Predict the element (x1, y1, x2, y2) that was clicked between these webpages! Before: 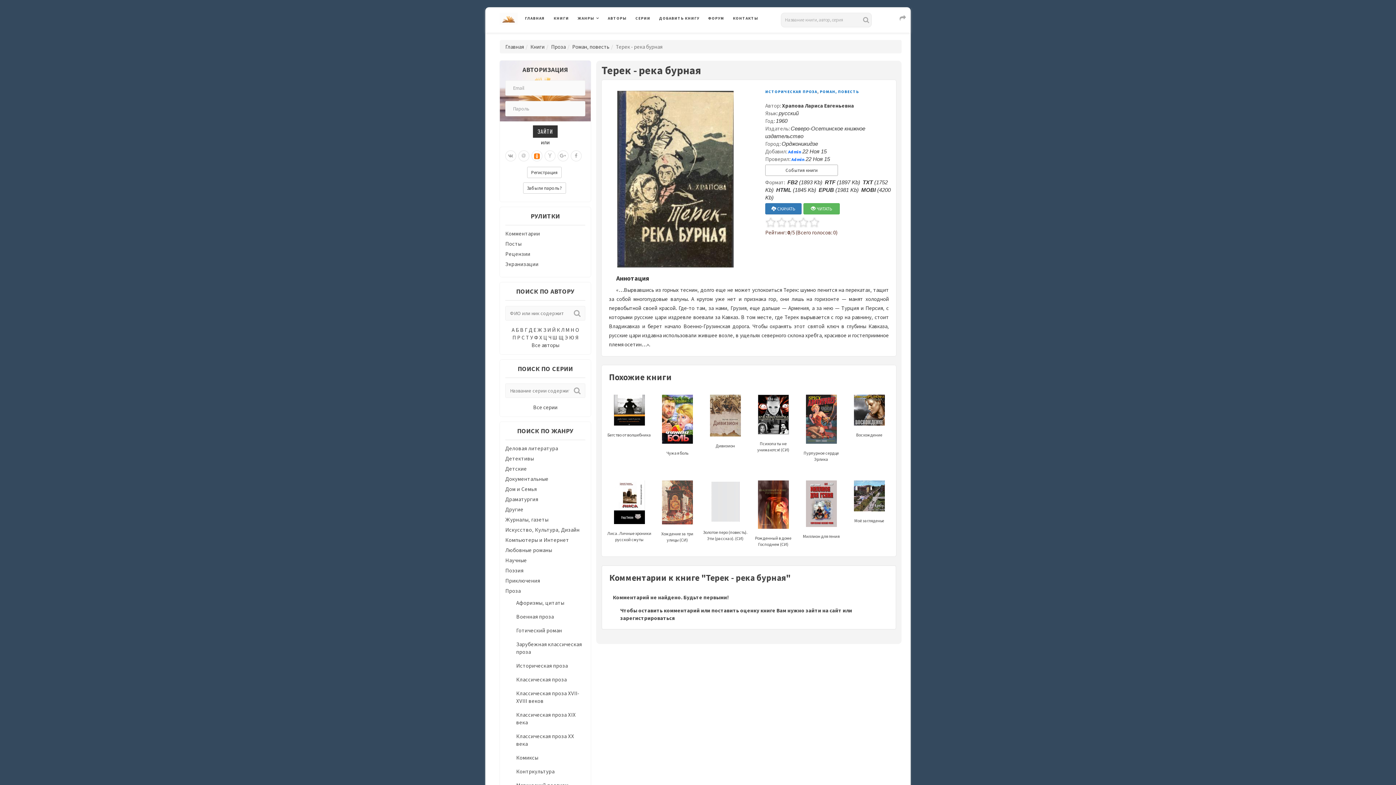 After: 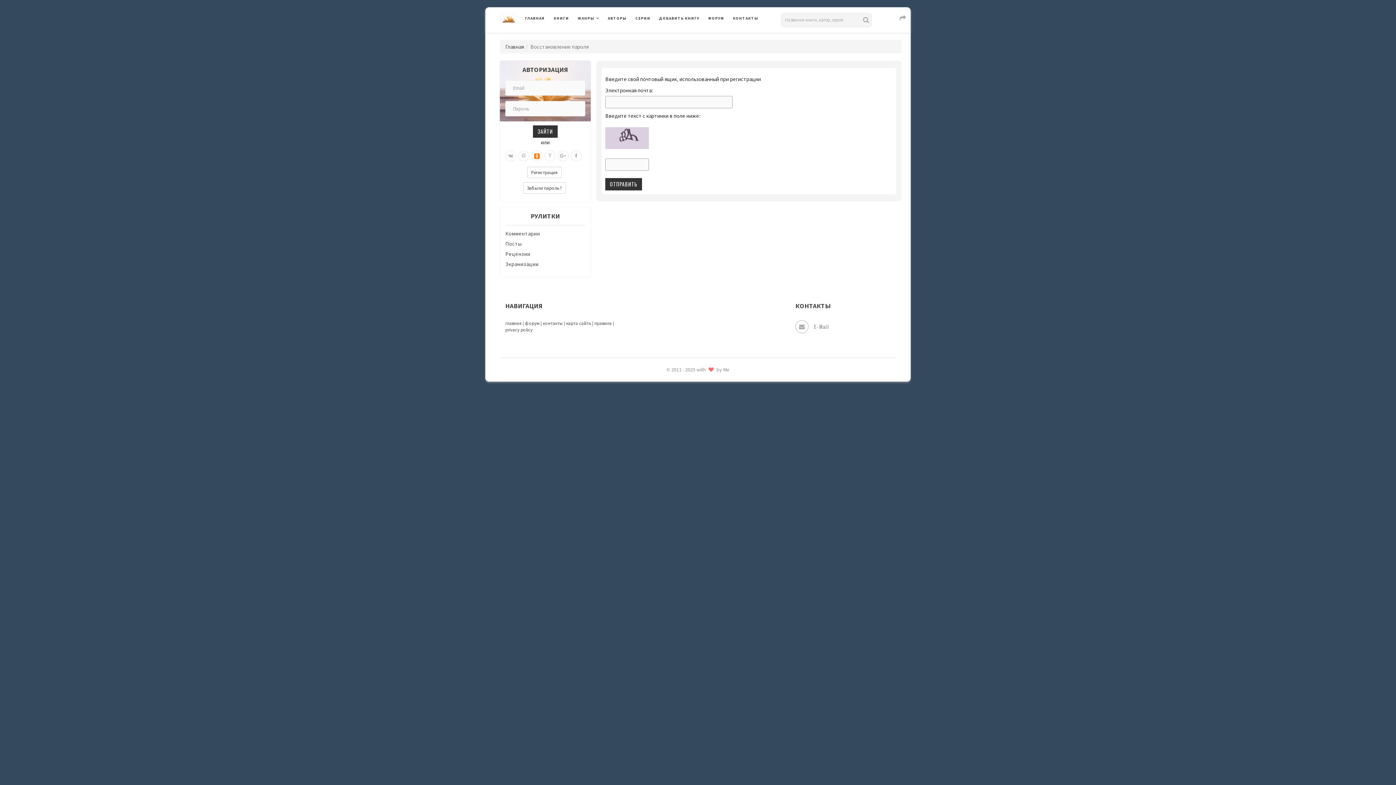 Action: bbox: (523, 182, 566, 193) label: Забыли пароль?